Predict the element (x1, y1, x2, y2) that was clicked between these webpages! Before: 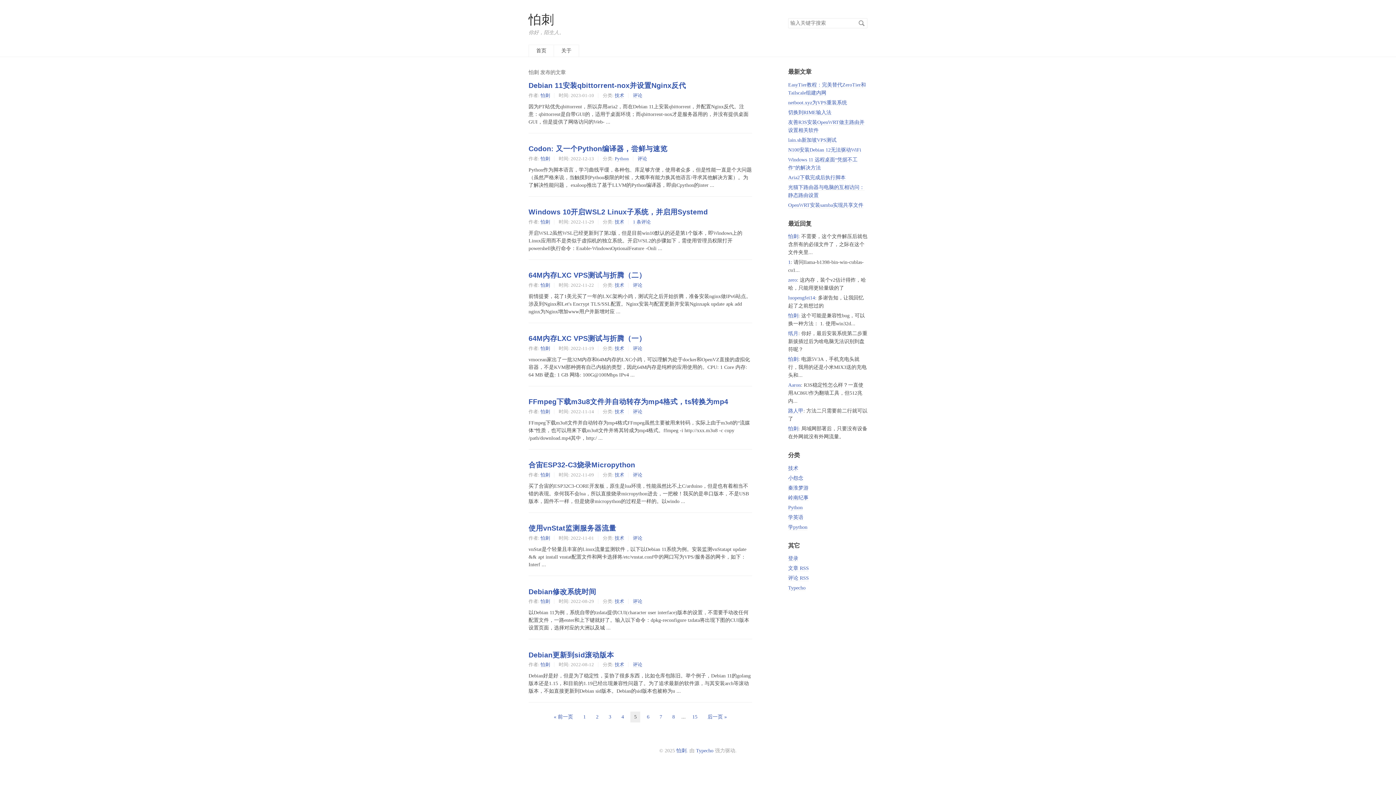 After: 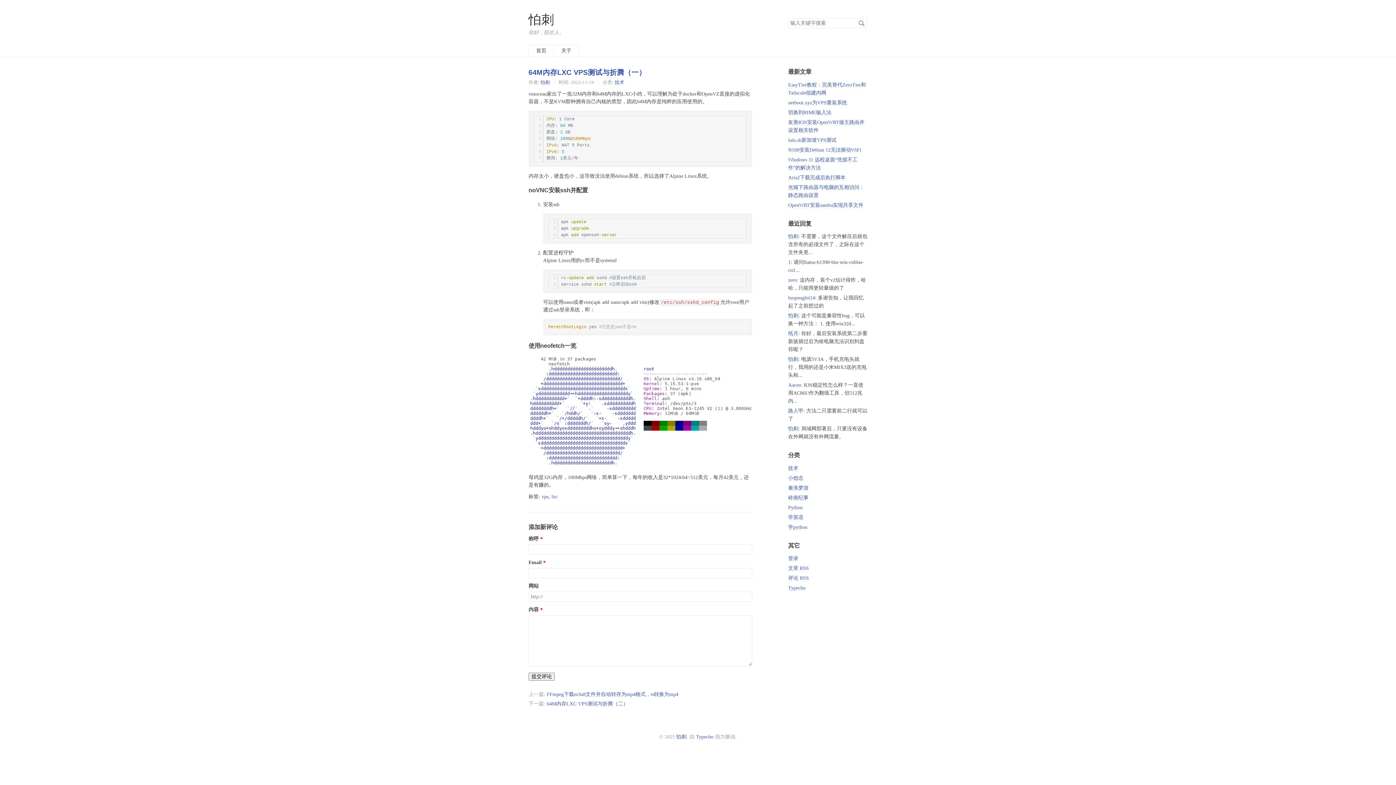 Action: bbox: (633, 345, 642, 351) label: 评论